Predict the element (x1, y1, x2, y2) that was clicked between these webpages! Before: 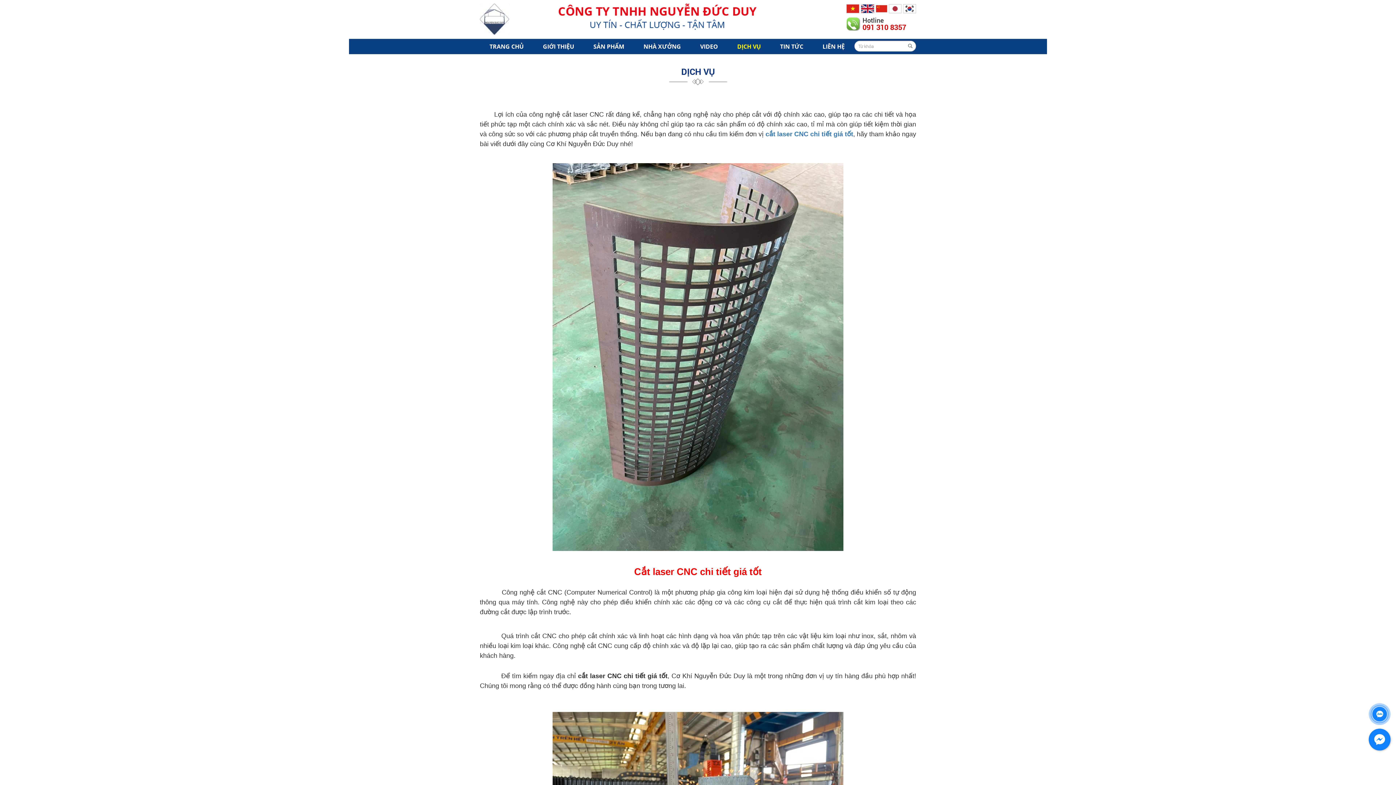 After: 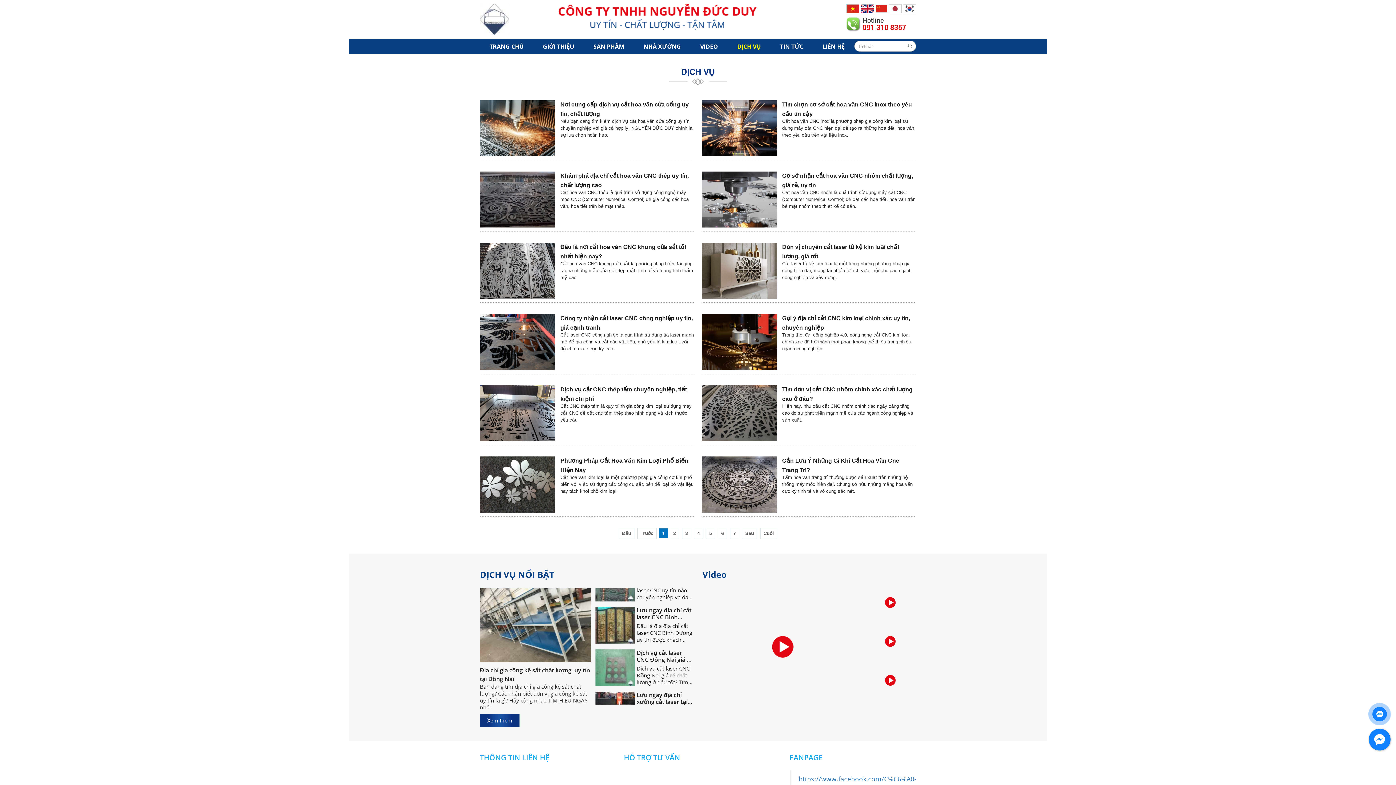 Action: bbox: (727, 38, 770, 54) label: DỊCH VỤ